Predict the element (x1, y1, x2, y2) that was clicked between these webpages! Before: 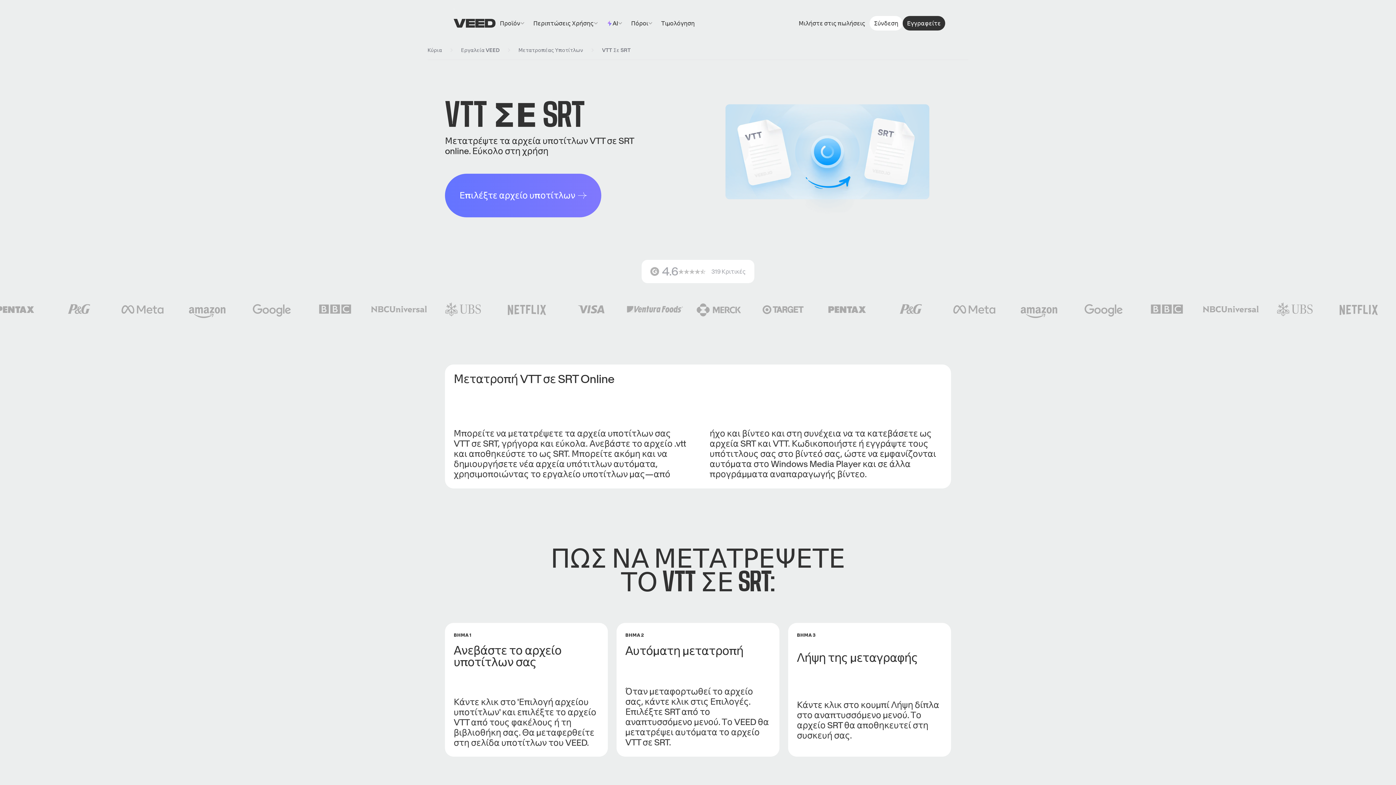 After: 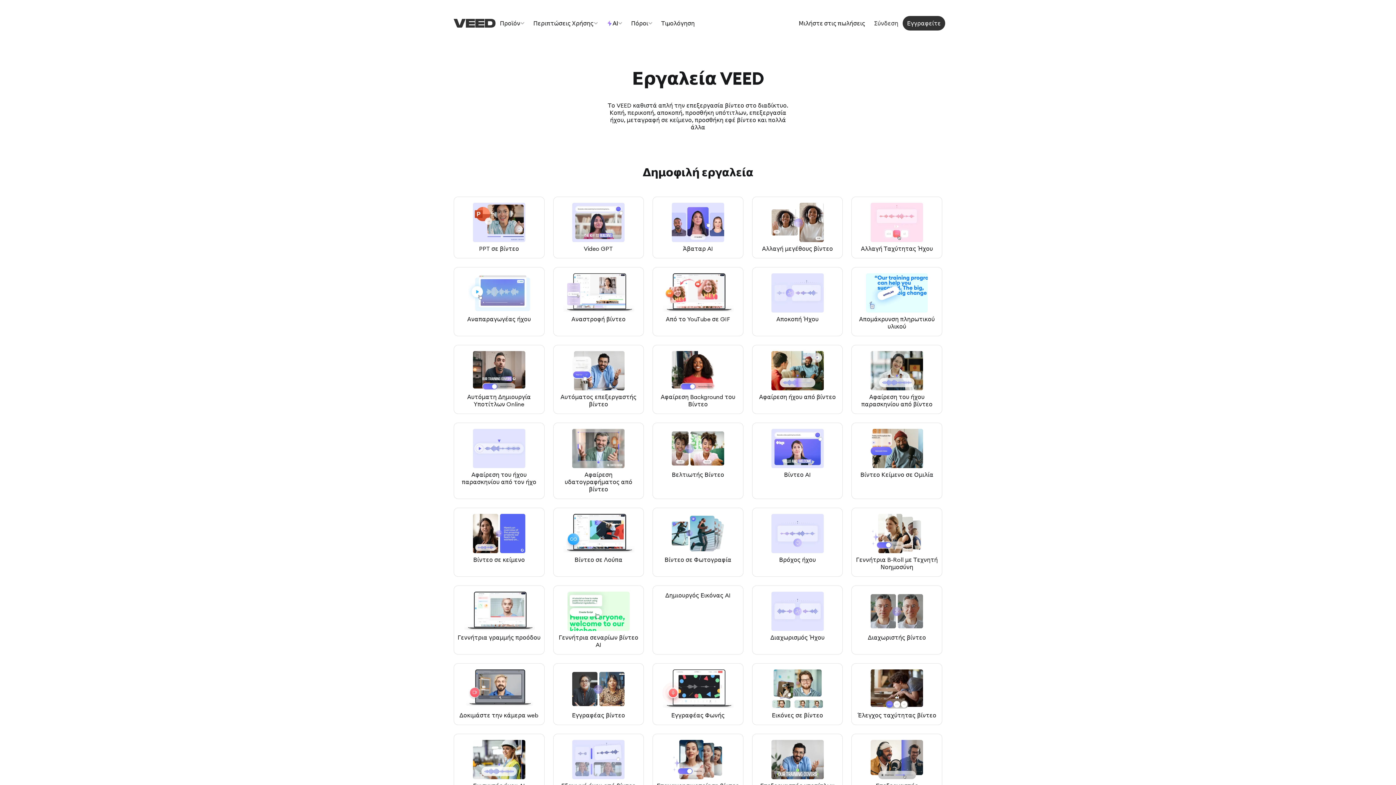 Action: bbox: (461, 46, 499, 53) label: Εργαλεία VEED